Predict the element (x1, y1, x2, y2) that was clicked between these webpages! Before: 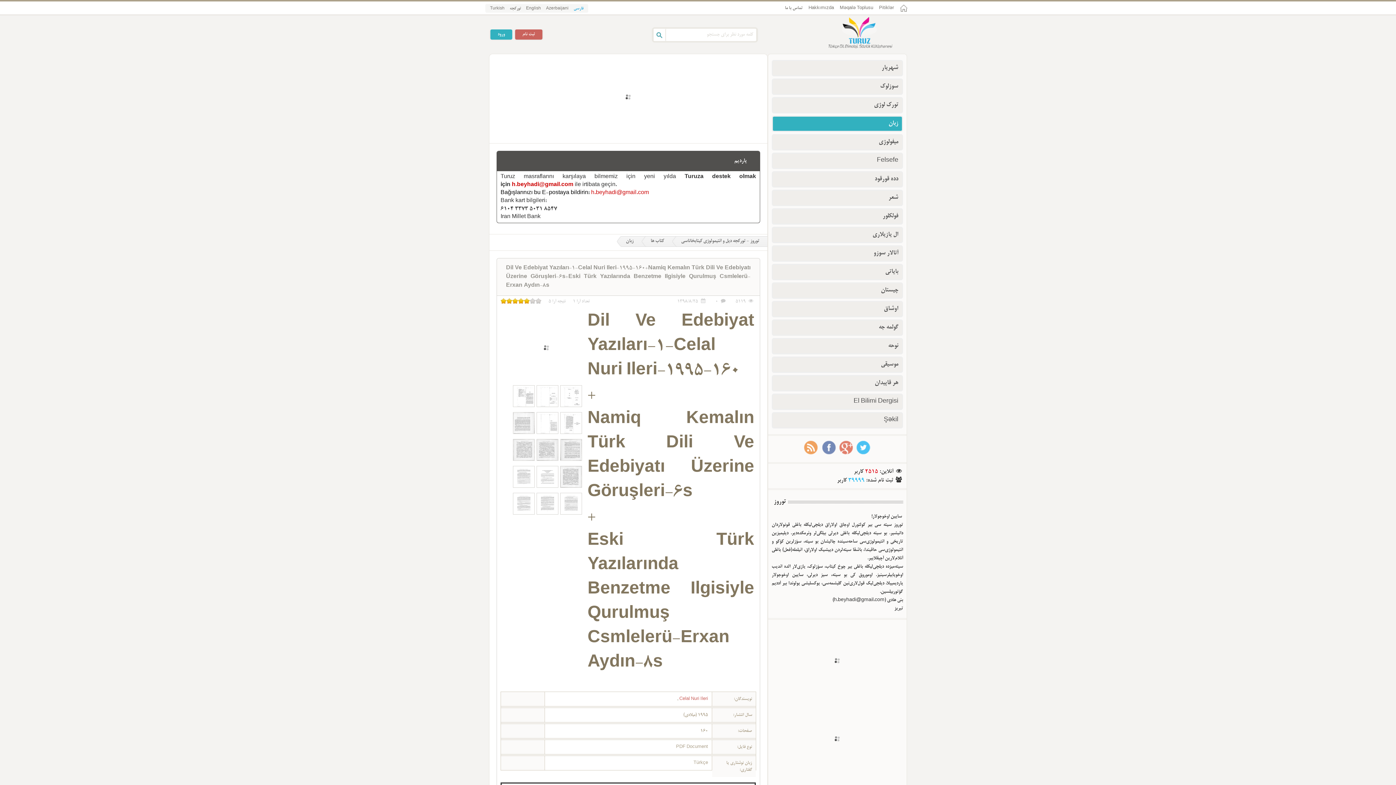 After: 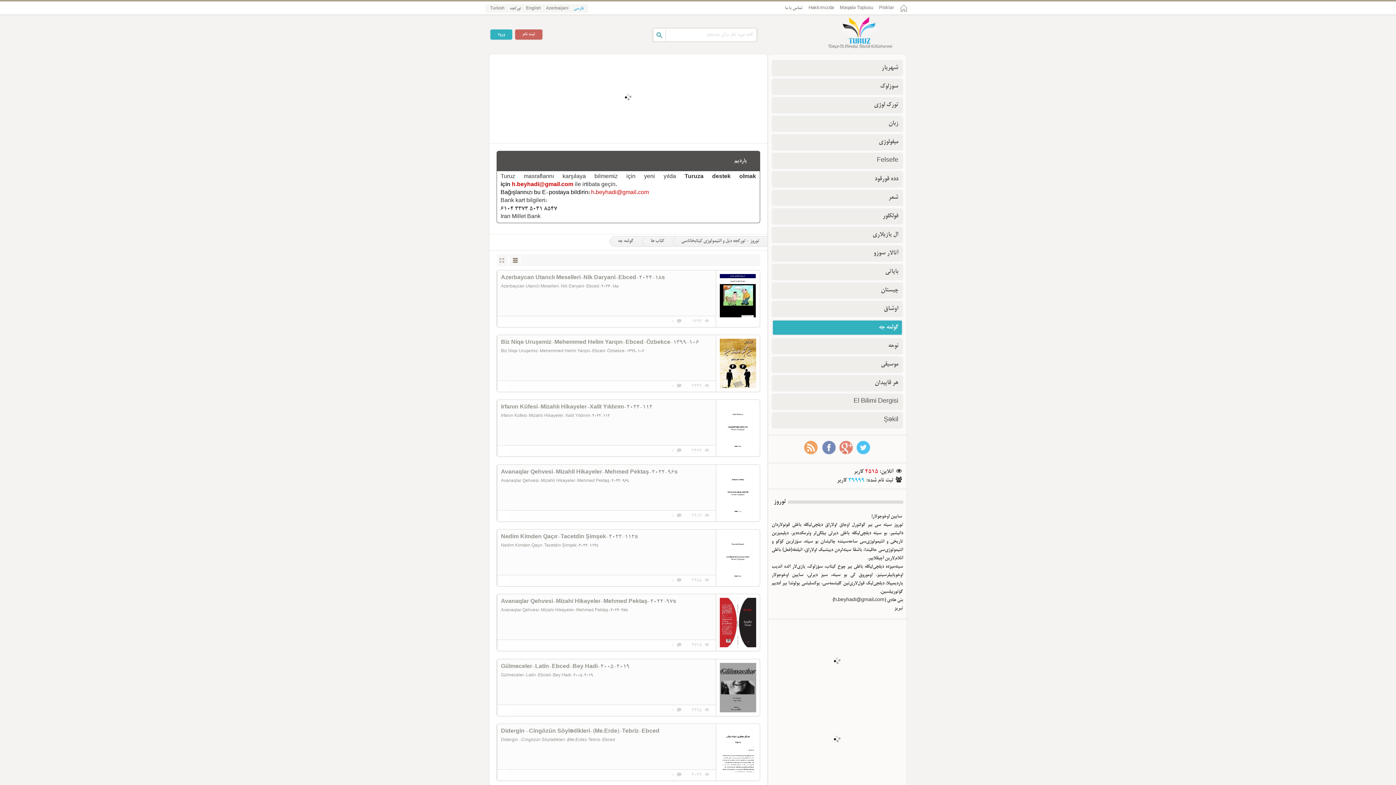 Action: label: گولمه جه bbox: (771, 319, 903, 336)